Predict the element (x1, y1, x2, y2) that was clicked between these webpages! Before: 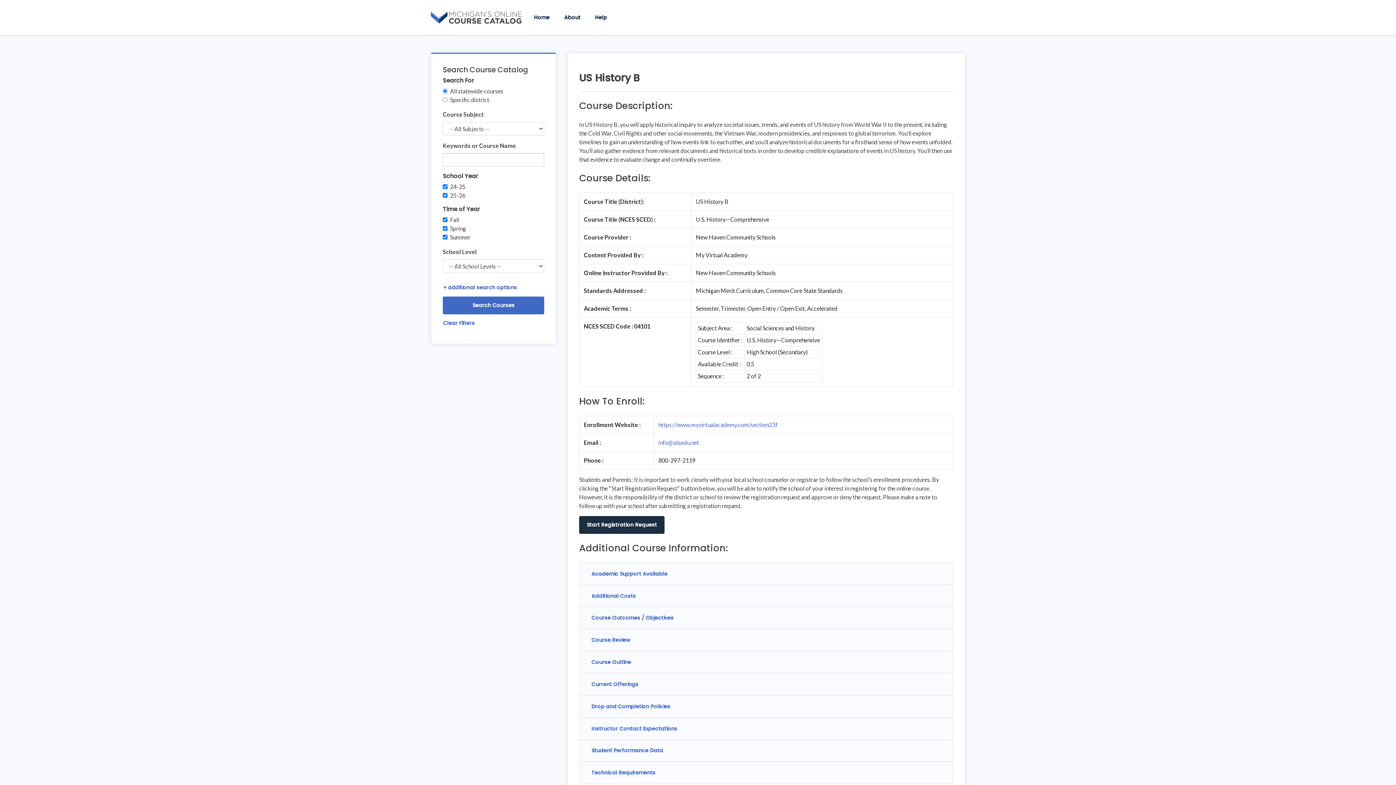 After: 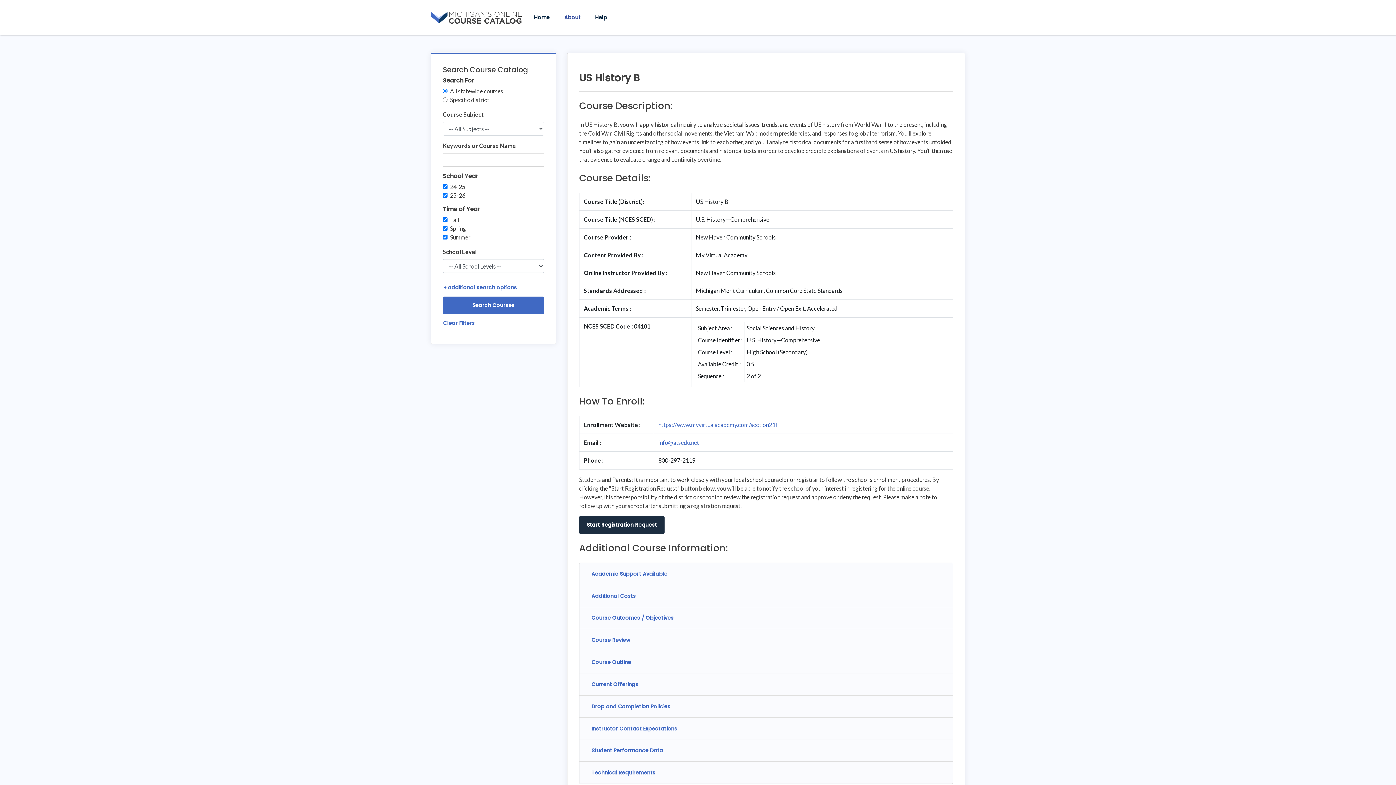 Action: bbox: (557, 8, 588, 26) label: About